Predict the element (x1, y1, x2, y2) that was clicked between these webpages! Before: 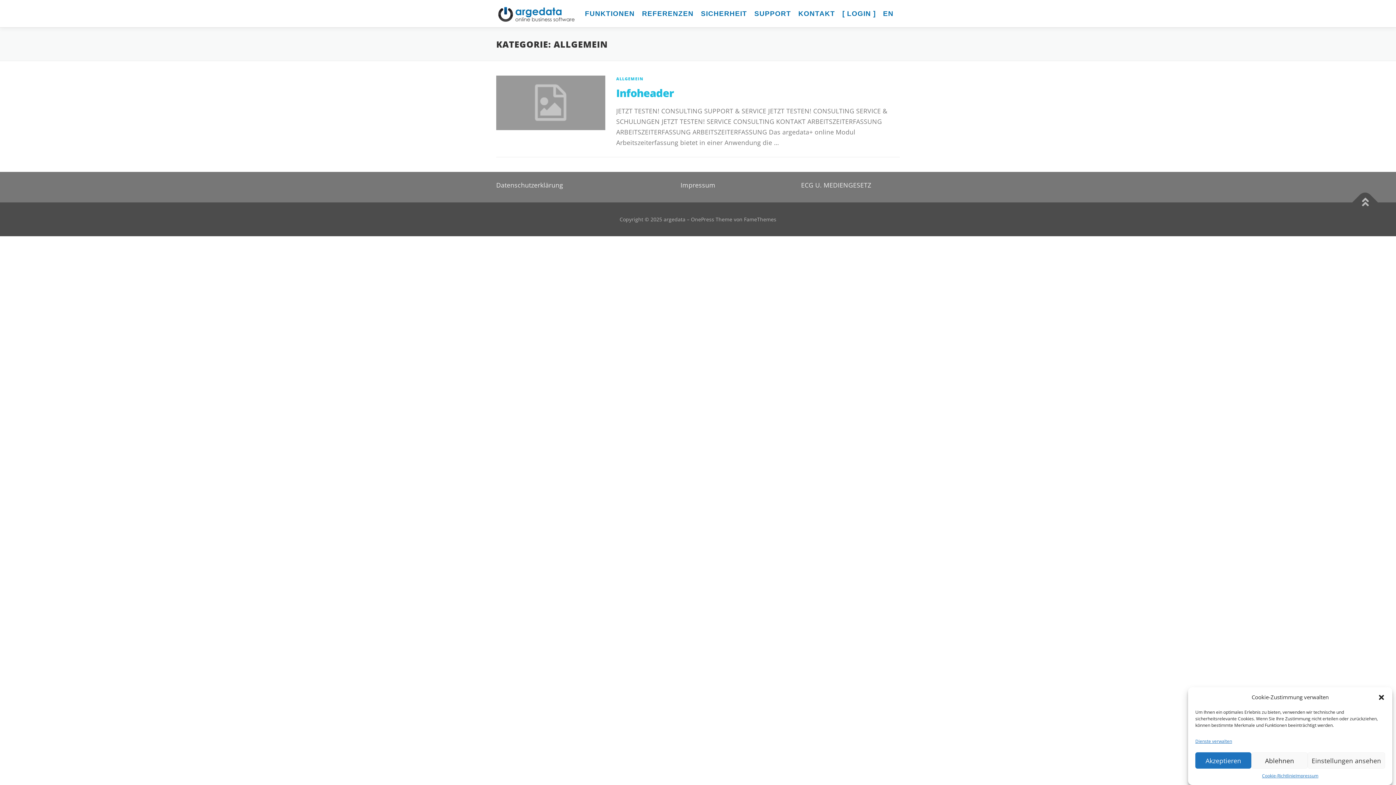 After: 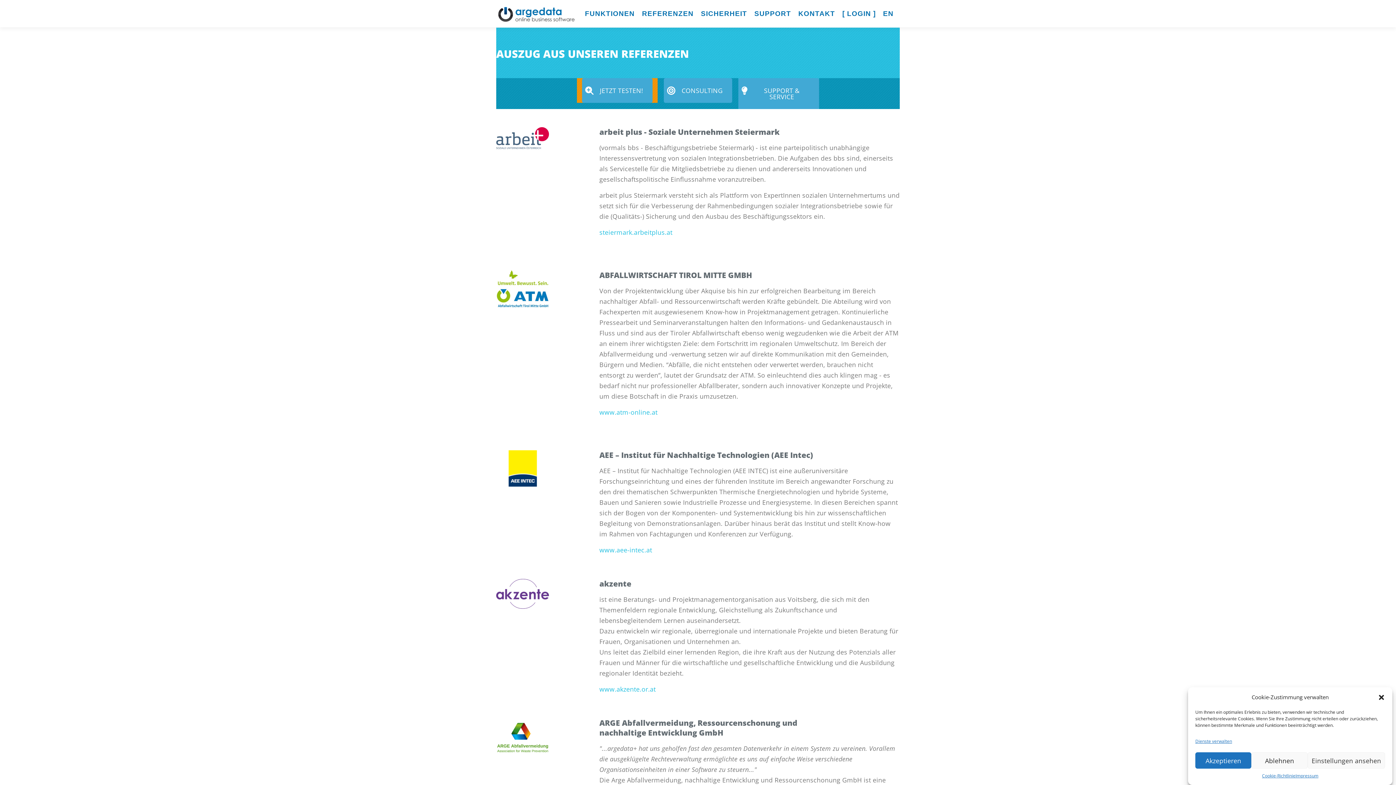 Action: label: REFERENZEN bbox: (638, 0, 697, 27)